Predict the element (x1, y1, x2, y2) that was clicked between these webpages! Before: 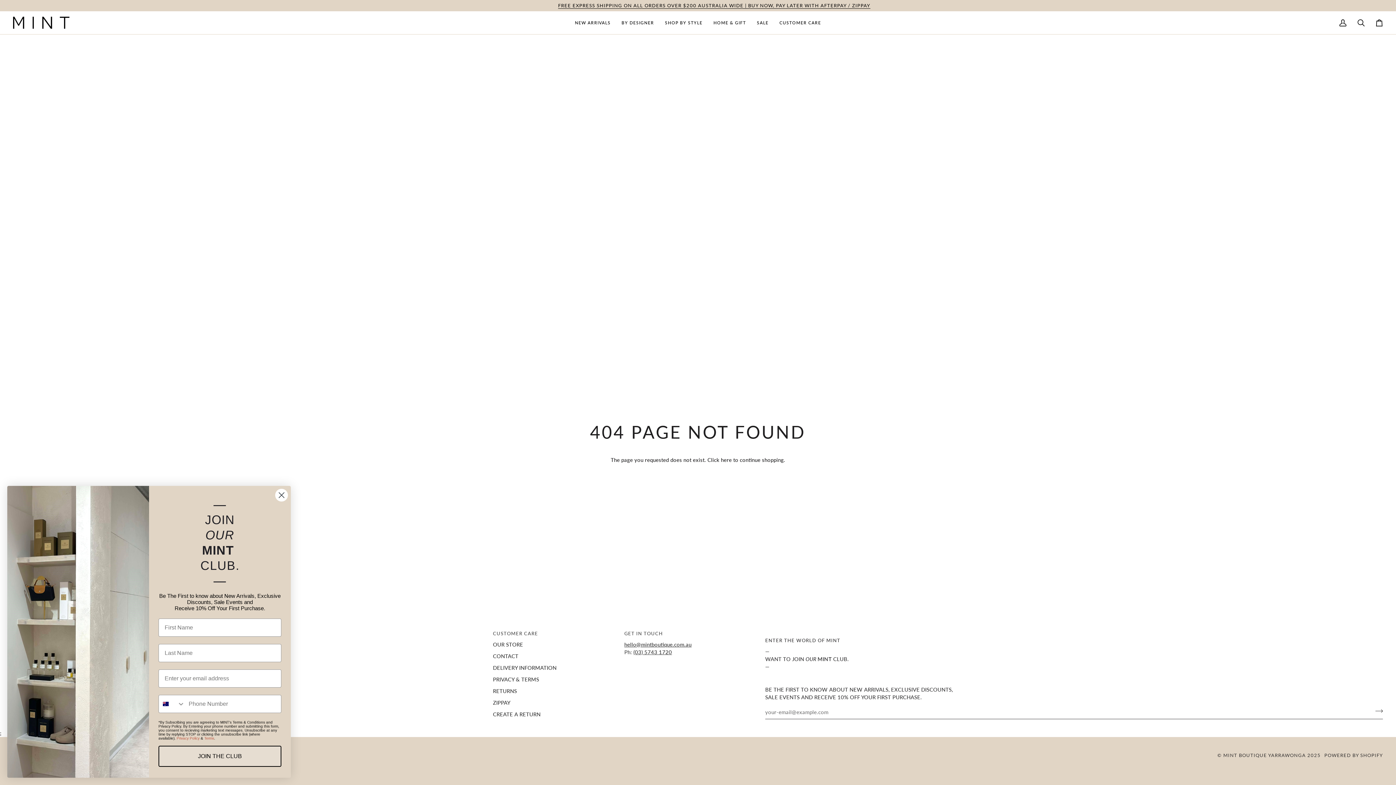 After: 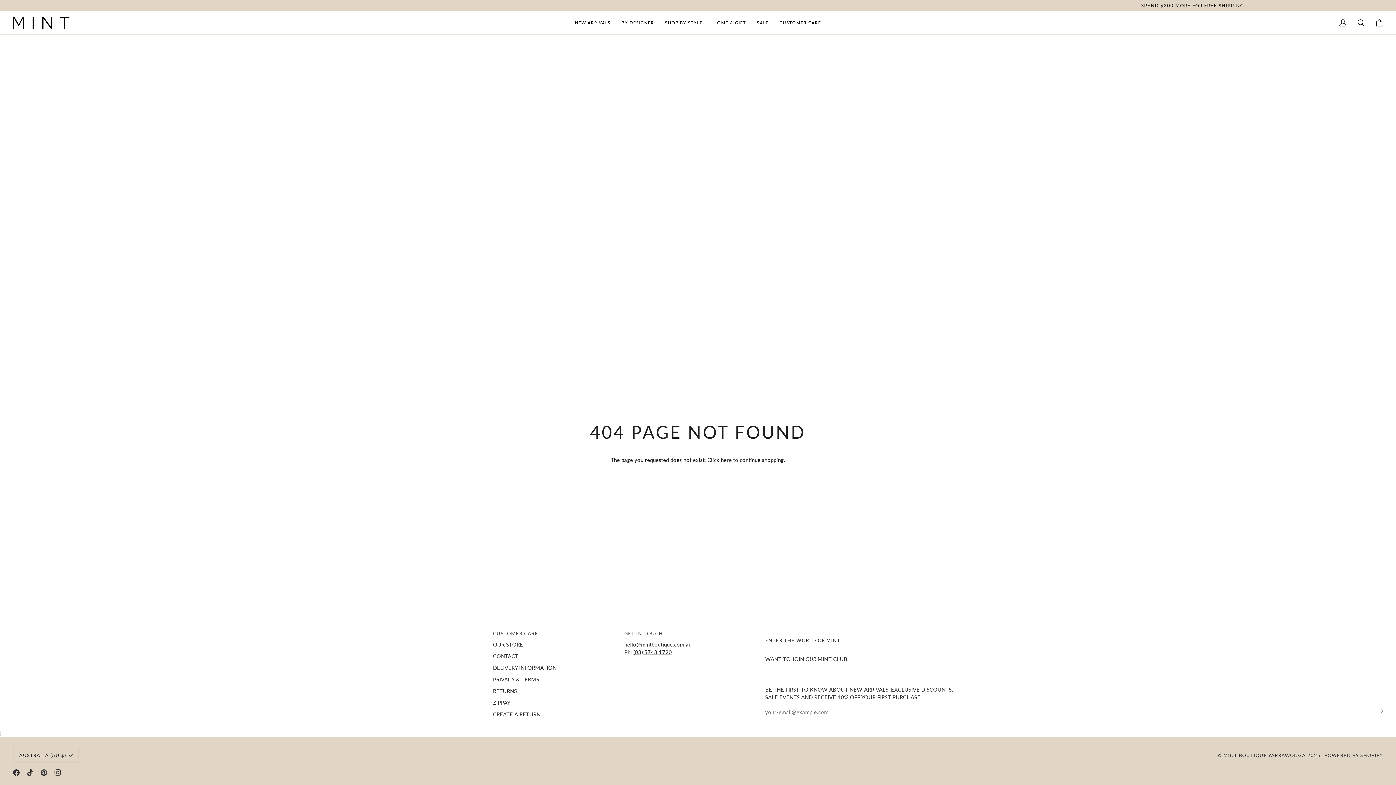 Action: label: Close dialog bbox: (120, 507, 132, 520)